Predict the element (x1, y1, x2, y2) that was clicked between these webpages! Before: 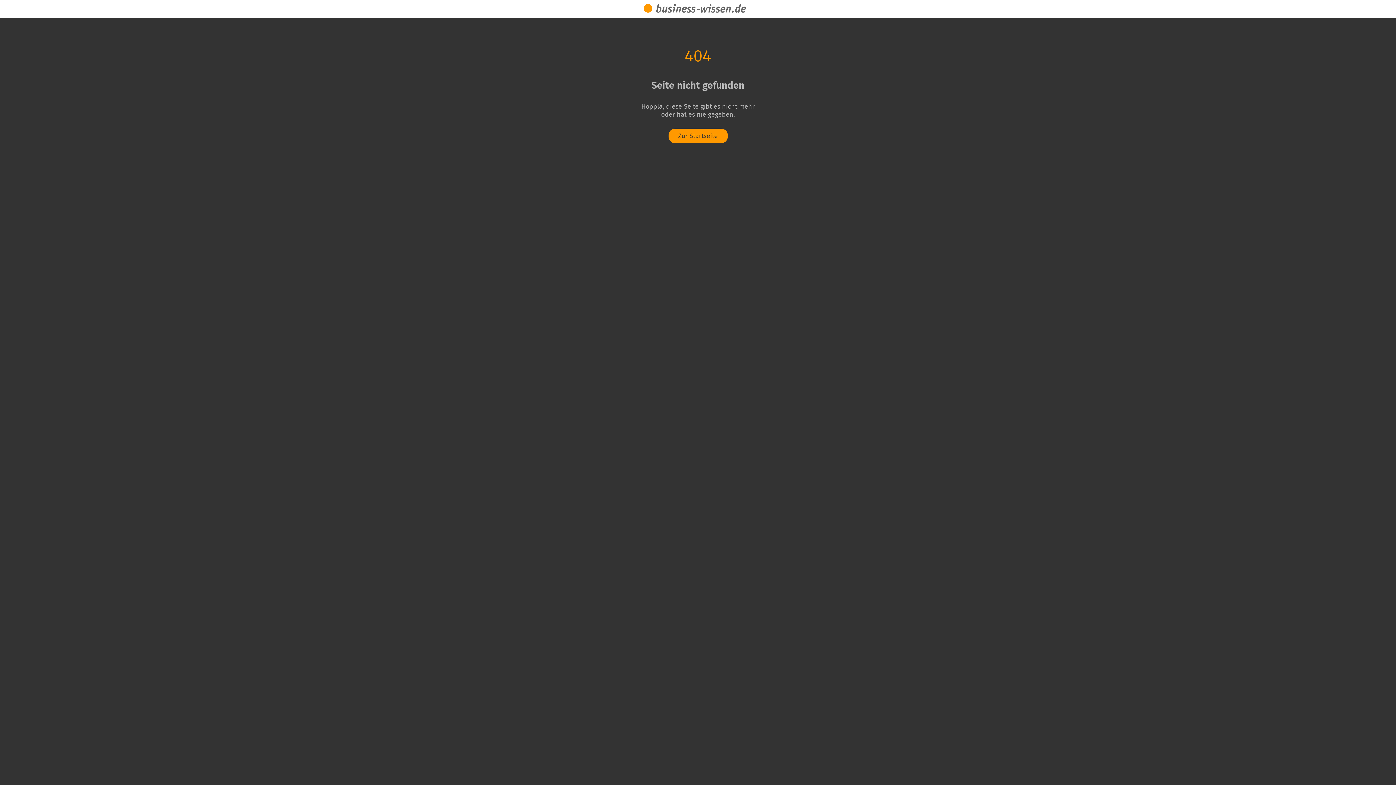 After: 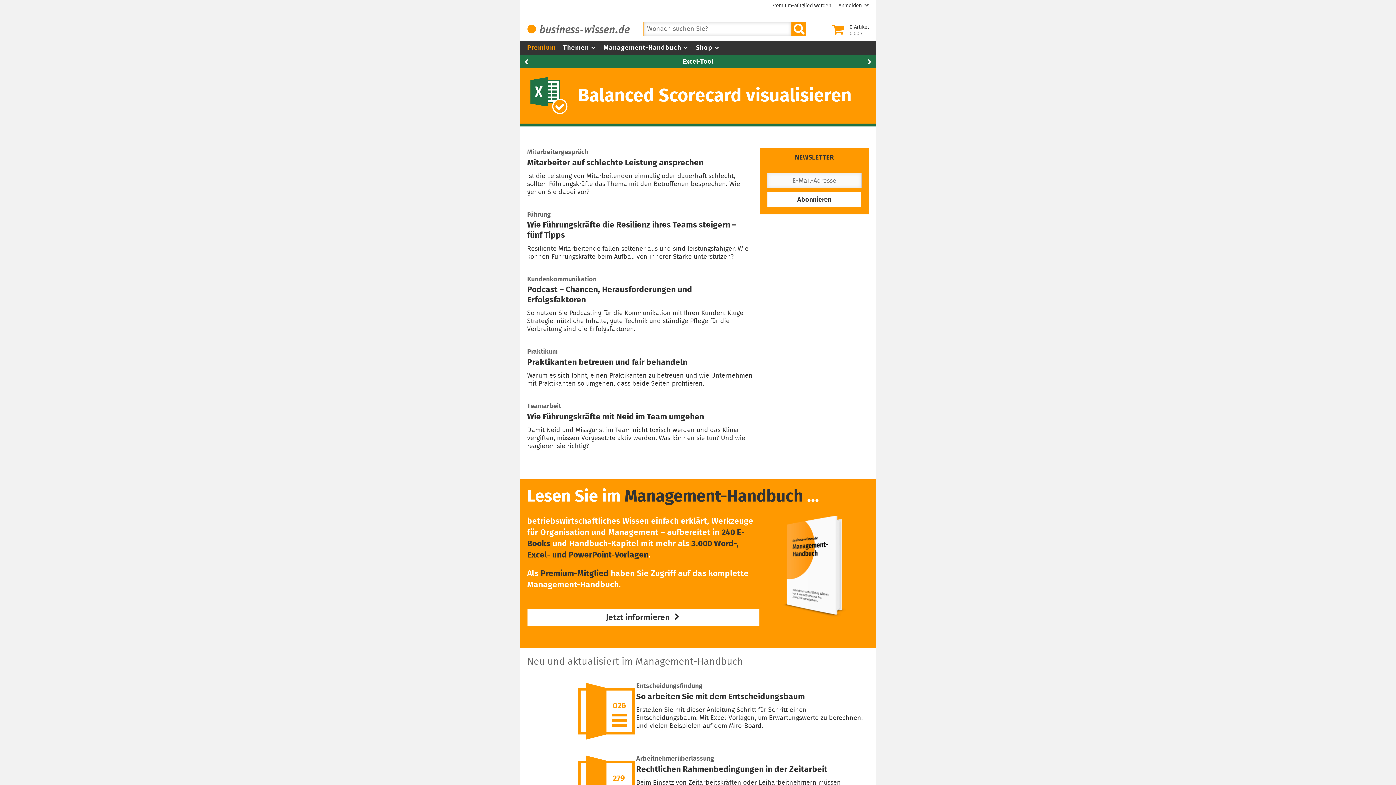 Action: bbox: (643, 9, 752, 16)